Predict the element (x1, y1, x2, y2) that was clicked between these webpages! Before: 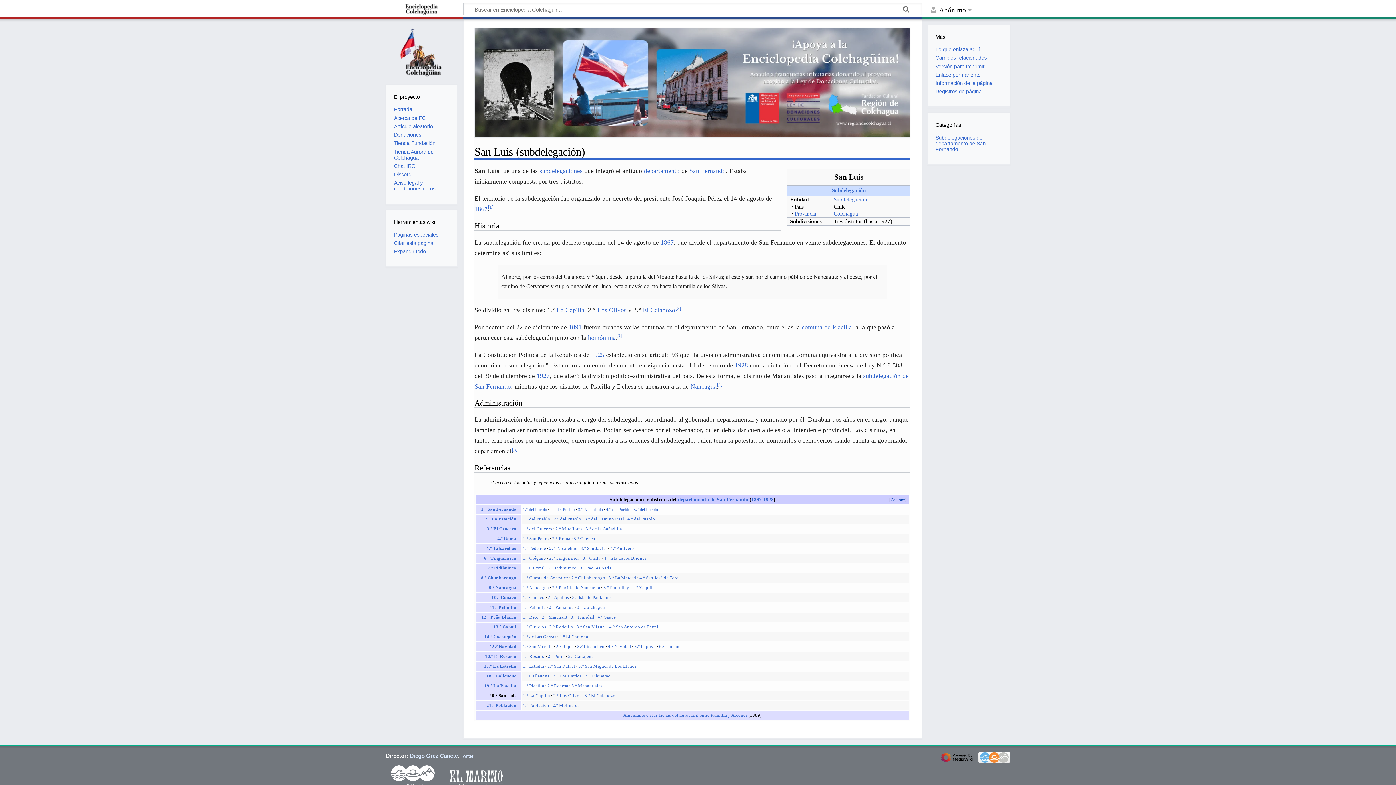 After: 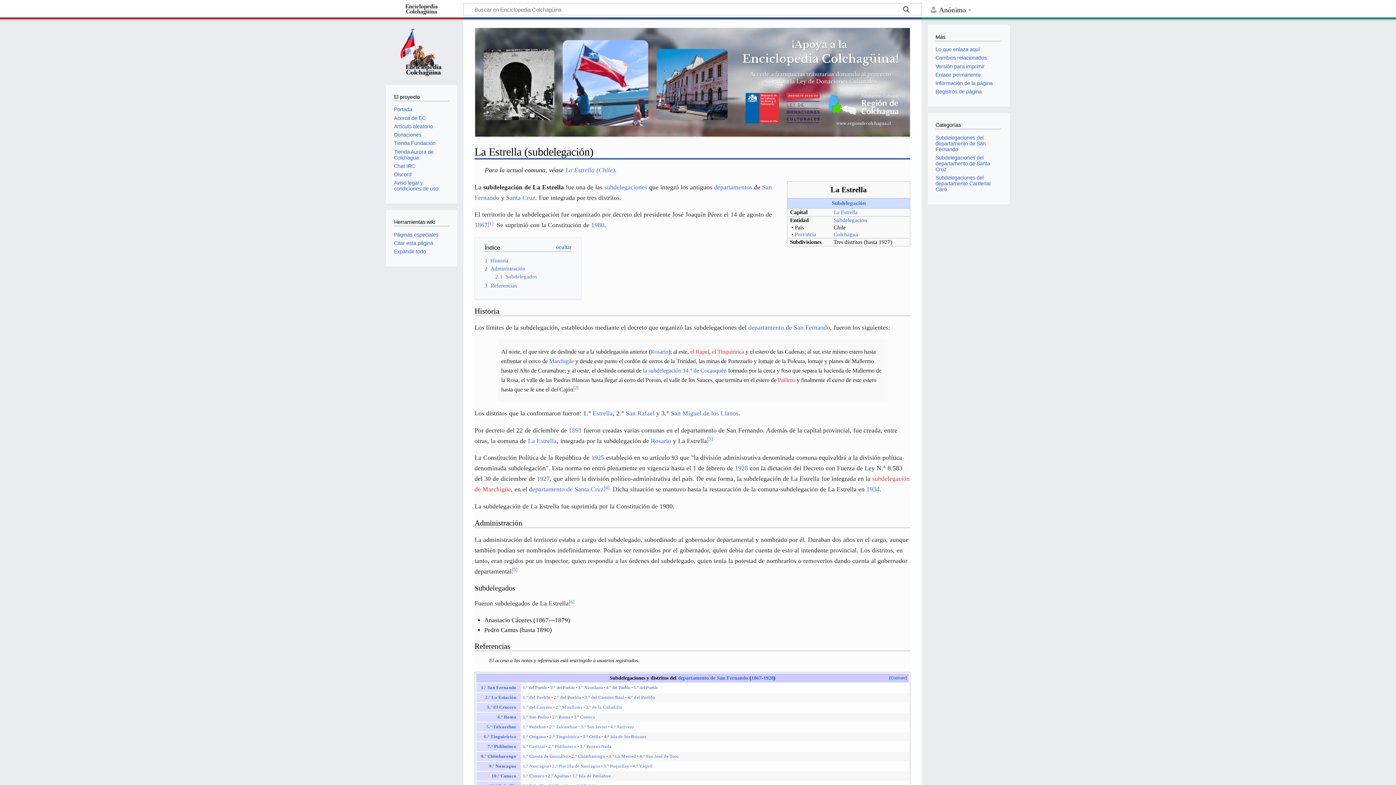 Action: label: 17.° La Estrella bbox: (484, 664, 516, 669)